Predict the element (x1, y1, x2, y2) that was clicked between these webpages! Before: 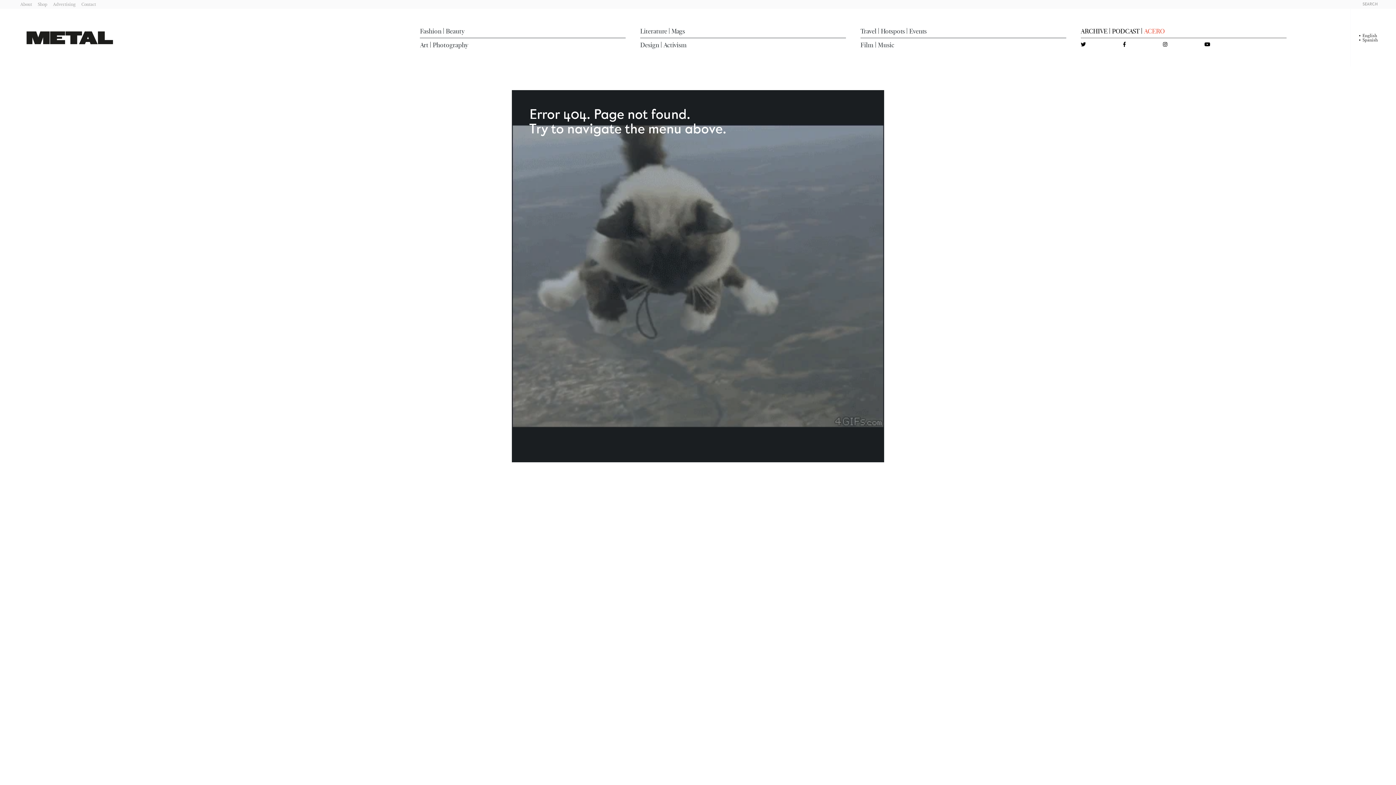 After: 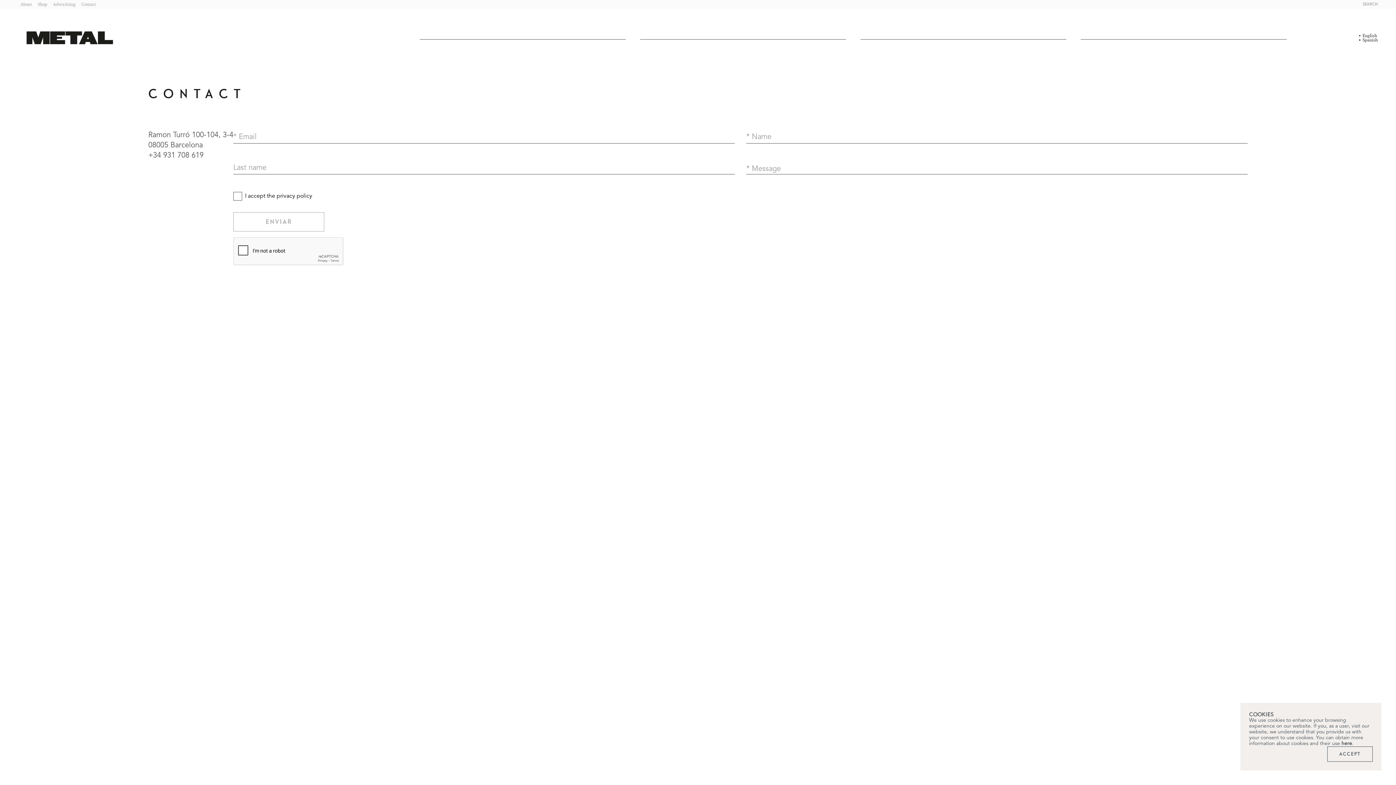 Action: label: Contact bbox: (81, 1, 96, 6)